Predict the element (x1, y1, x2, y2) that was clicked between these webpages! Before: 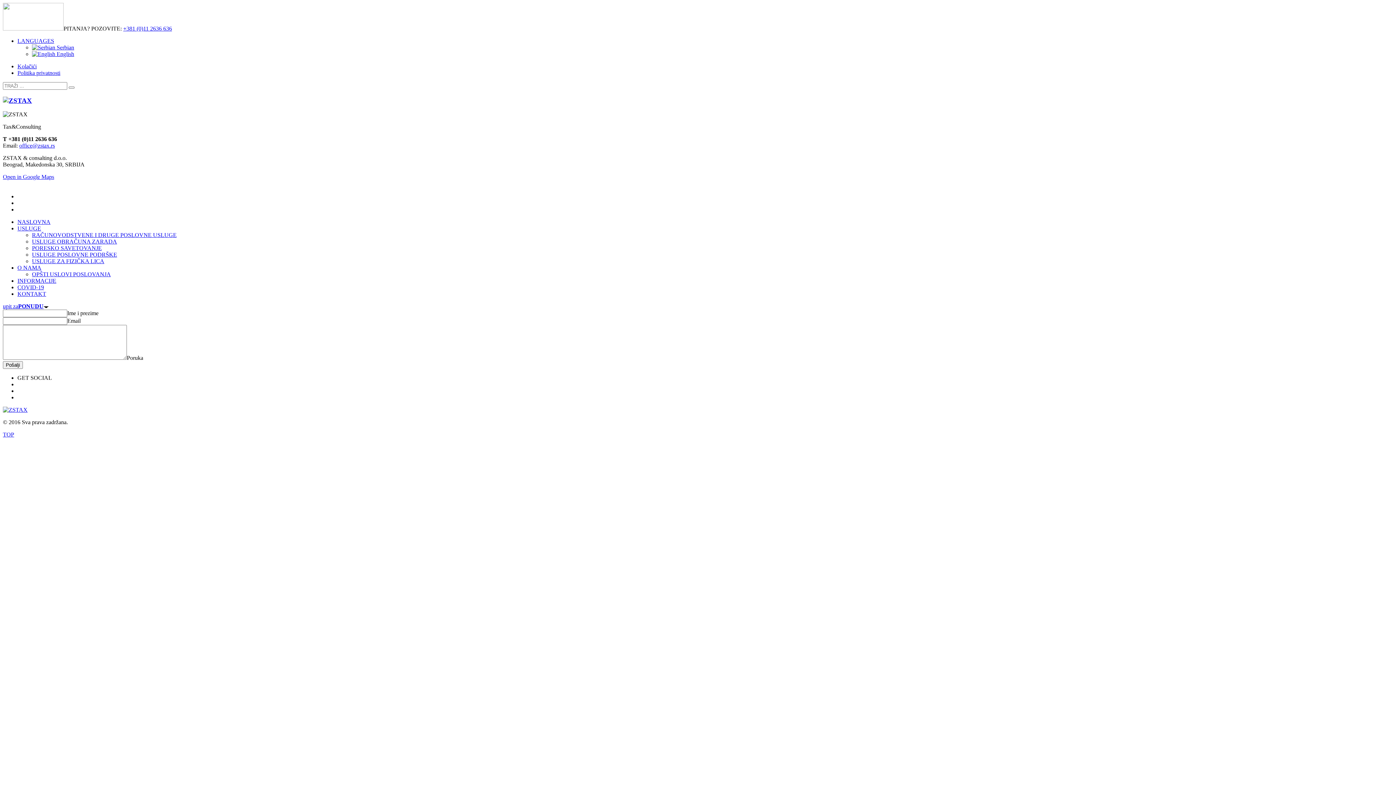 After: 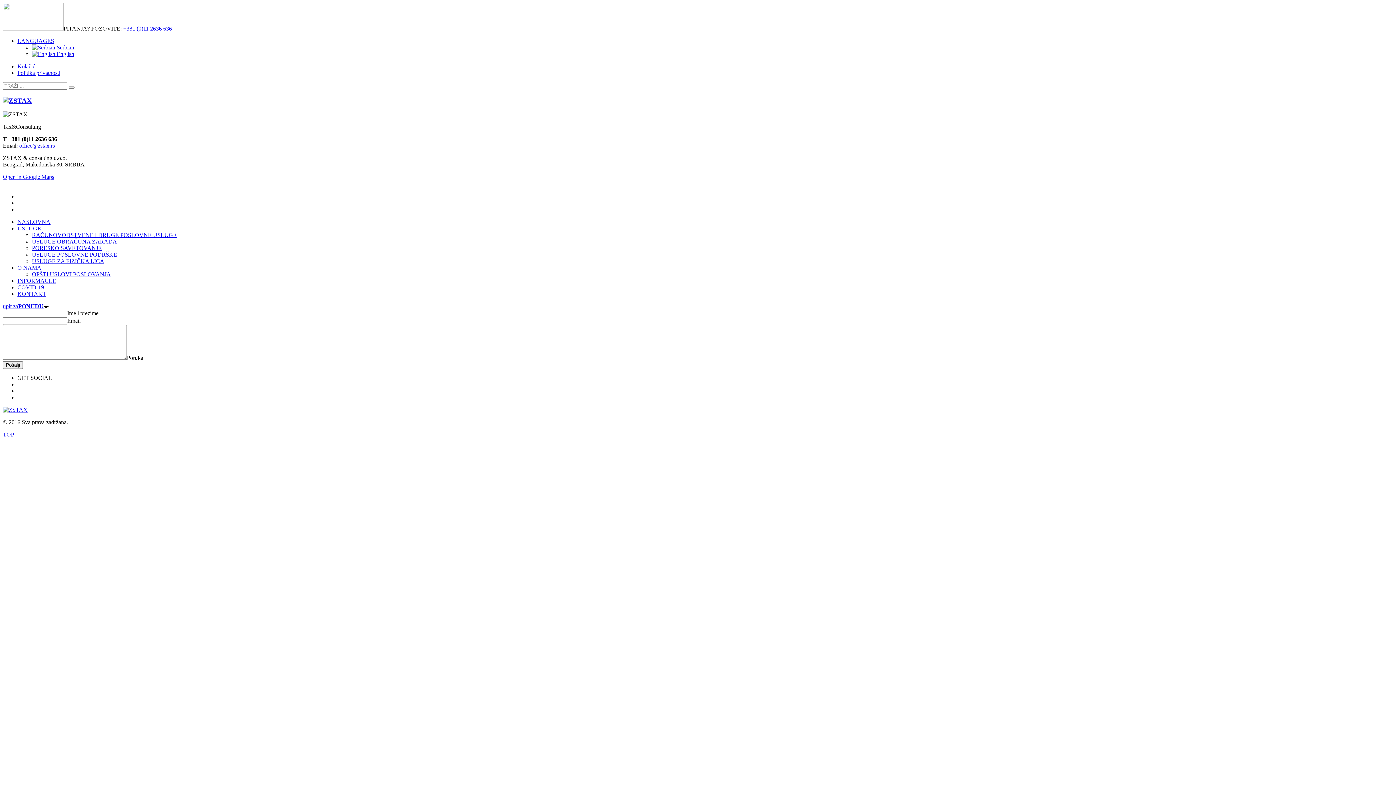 Action: bbox: (2, 431, 14, 437) label: TOP